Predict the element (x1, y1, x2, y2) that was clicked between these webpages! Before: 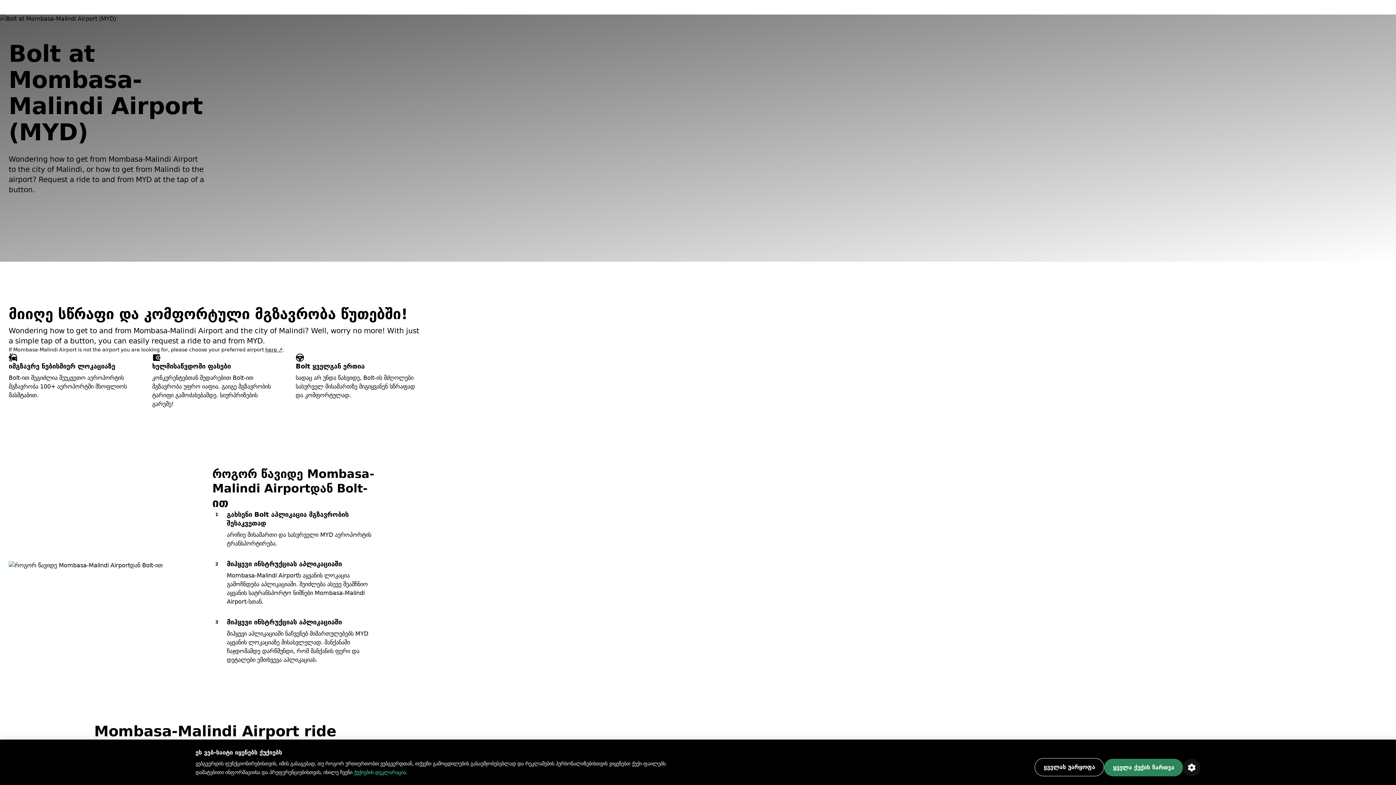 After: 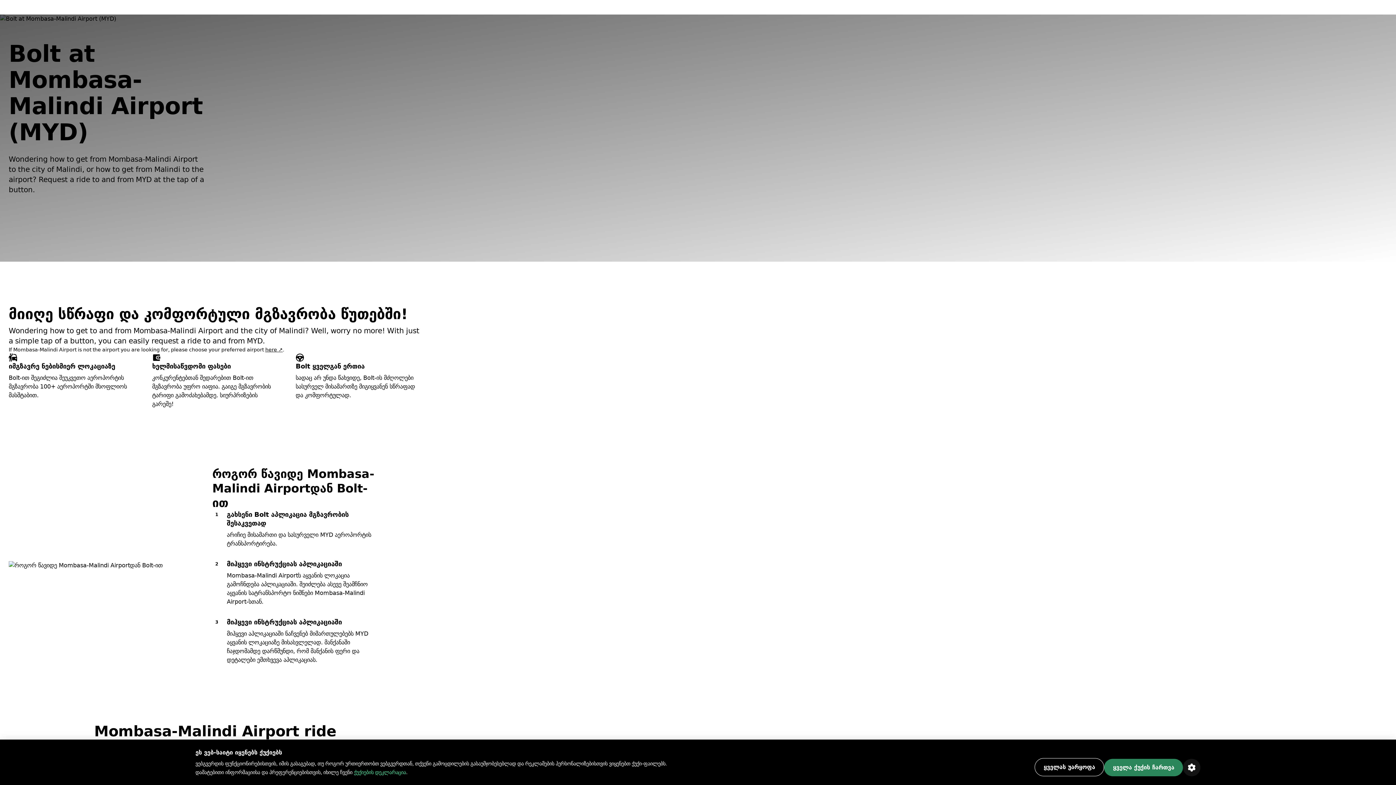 Action: bbox: (265, 346, 282, 352) label: here ↗